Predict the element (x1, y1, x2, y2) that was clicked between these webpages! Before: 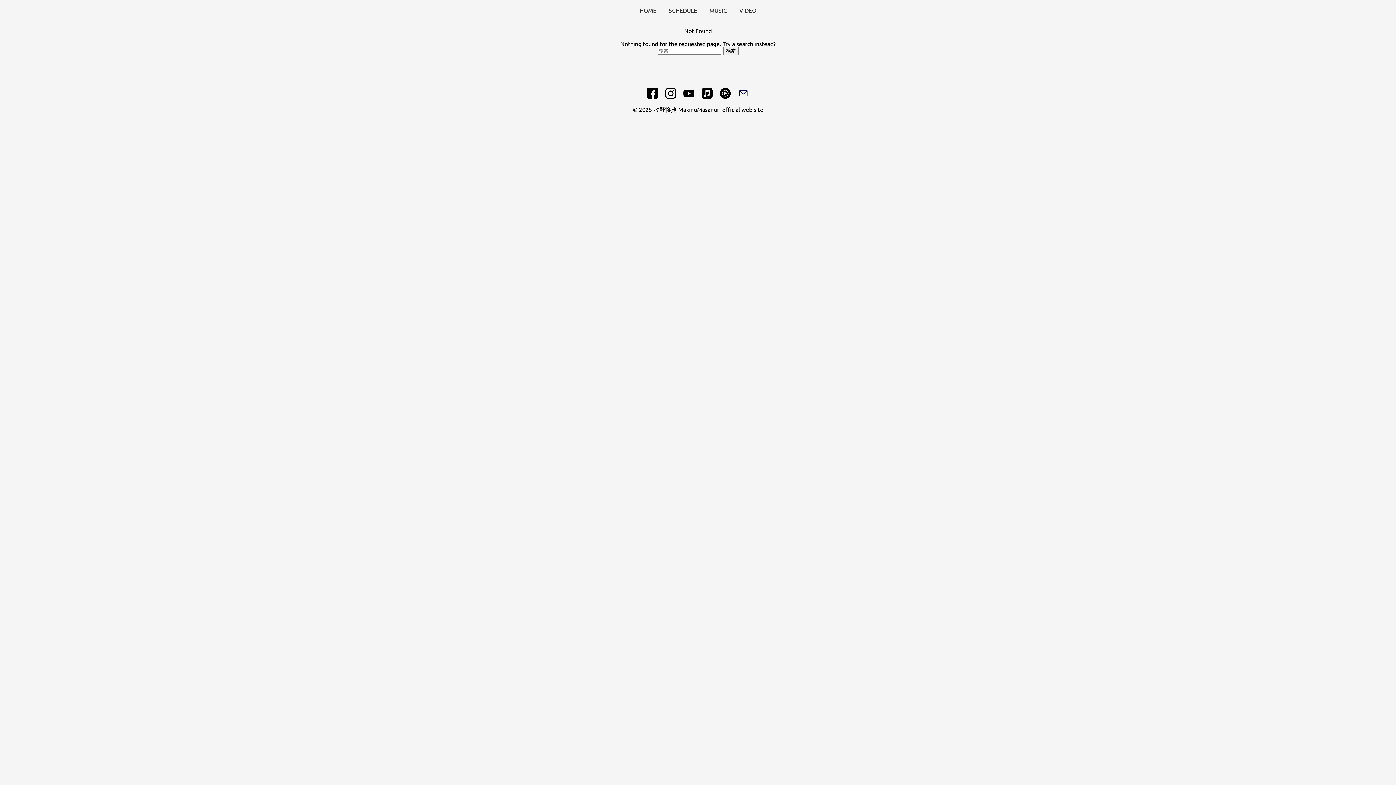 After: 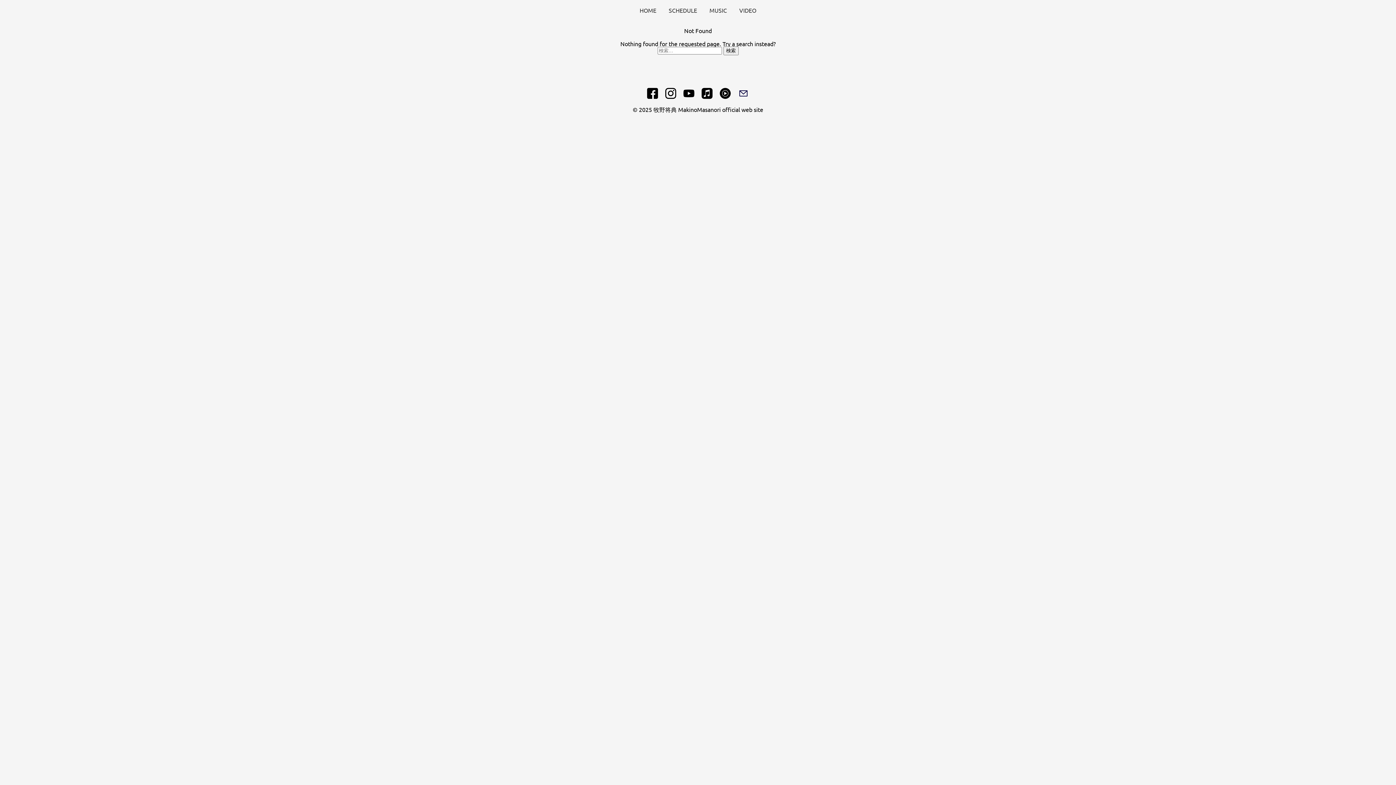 Action: bbox: (720, 88, 730, 99)